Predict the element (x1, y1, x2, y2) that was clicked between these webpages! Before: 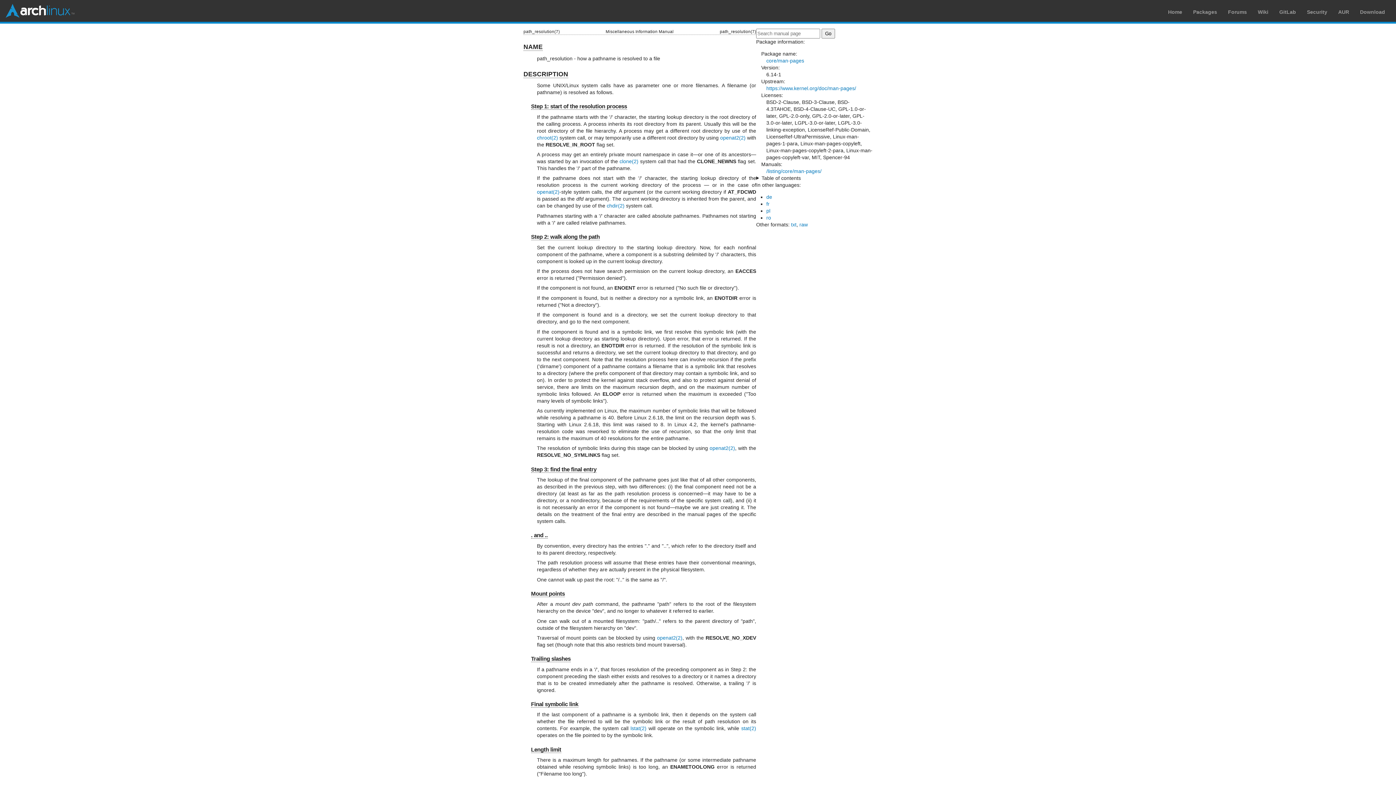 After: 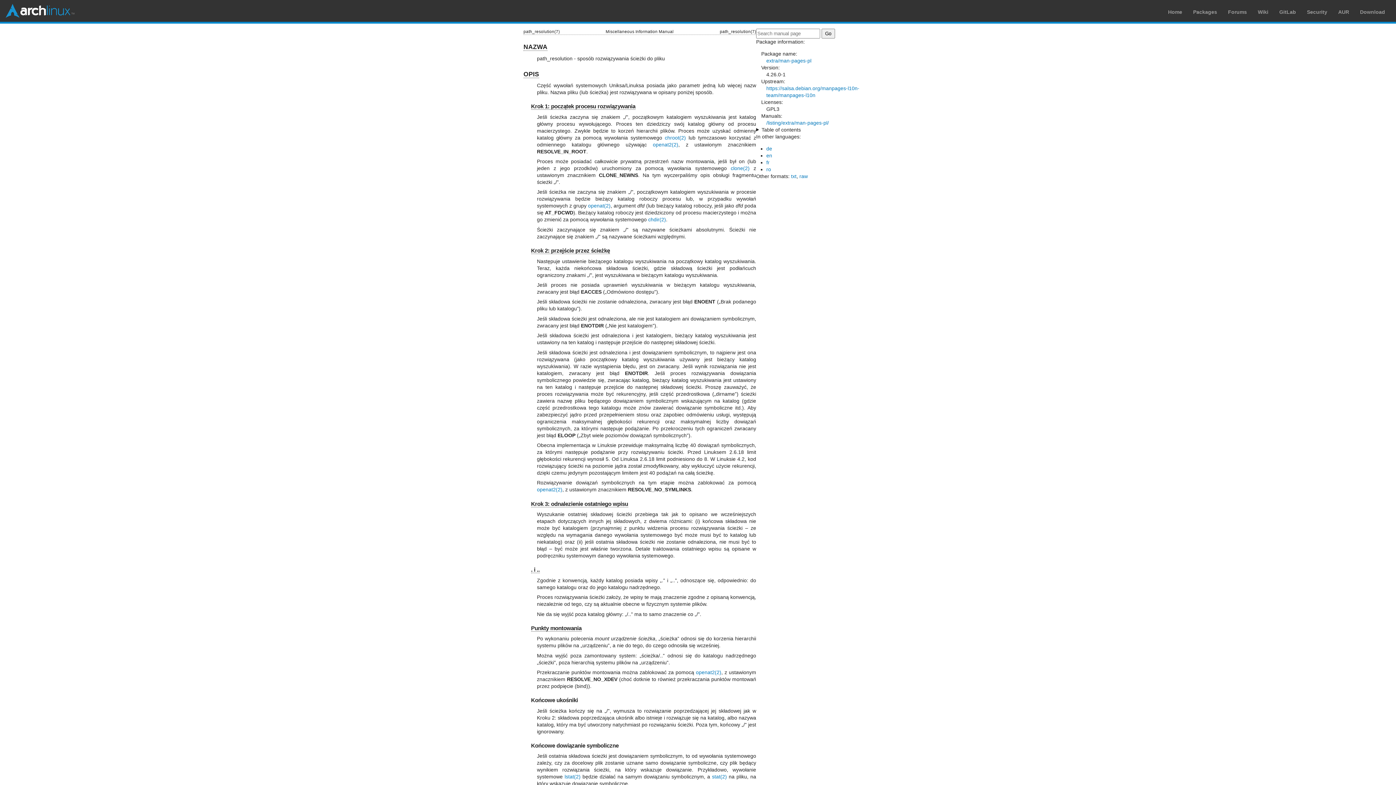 Action: bbox: (766, 207, 770, 213) label: pl